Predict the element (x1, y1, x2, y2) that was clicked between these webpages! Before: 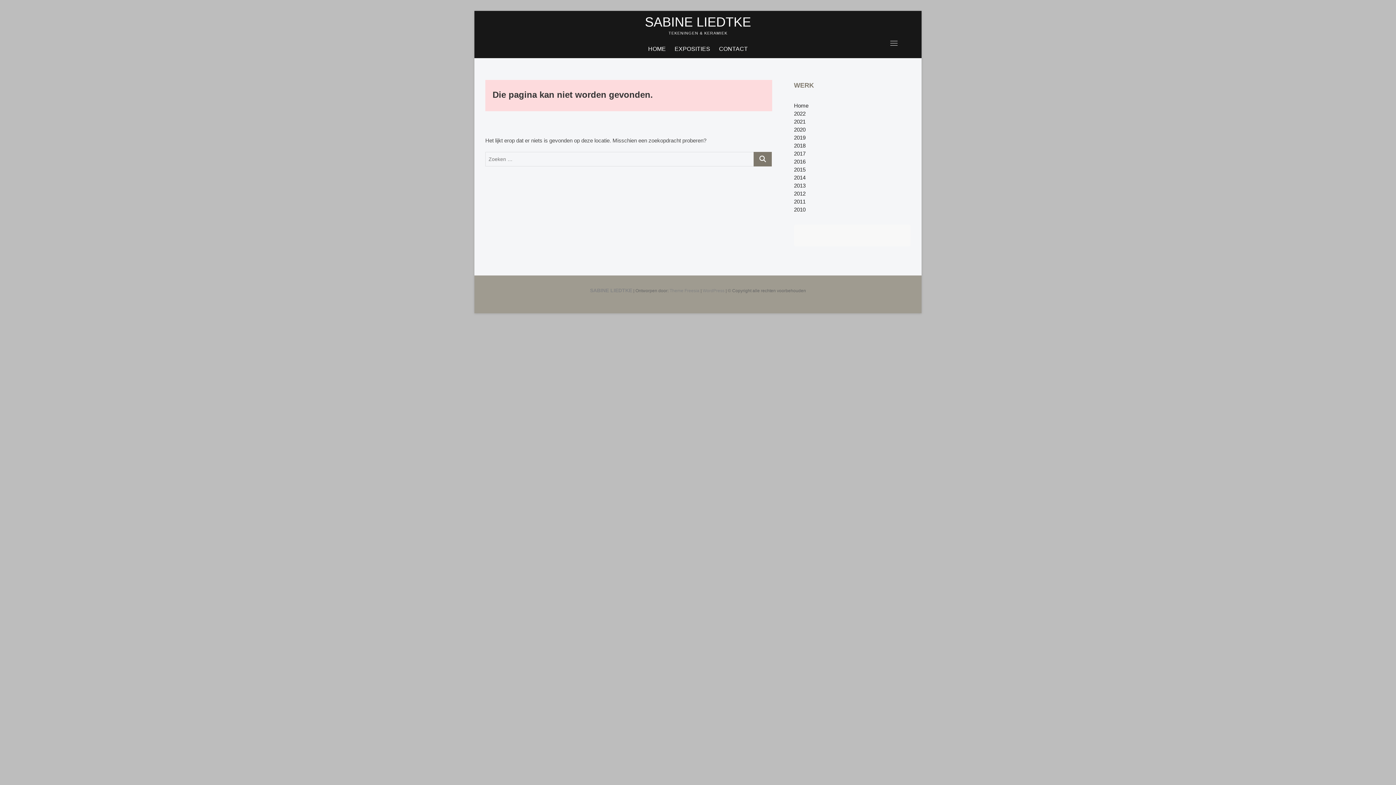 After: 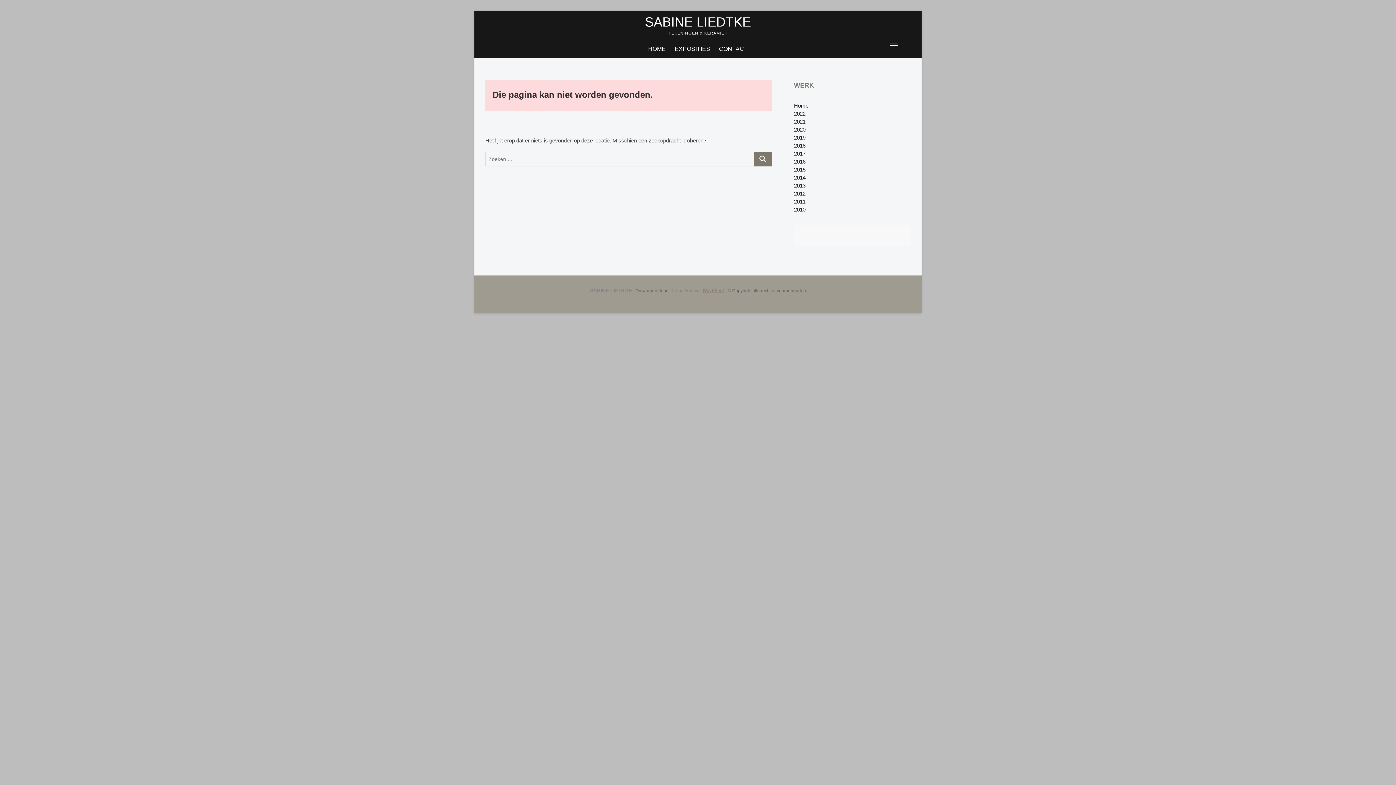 Action: label: WordPress bbox: (702, 288, 724, 293)